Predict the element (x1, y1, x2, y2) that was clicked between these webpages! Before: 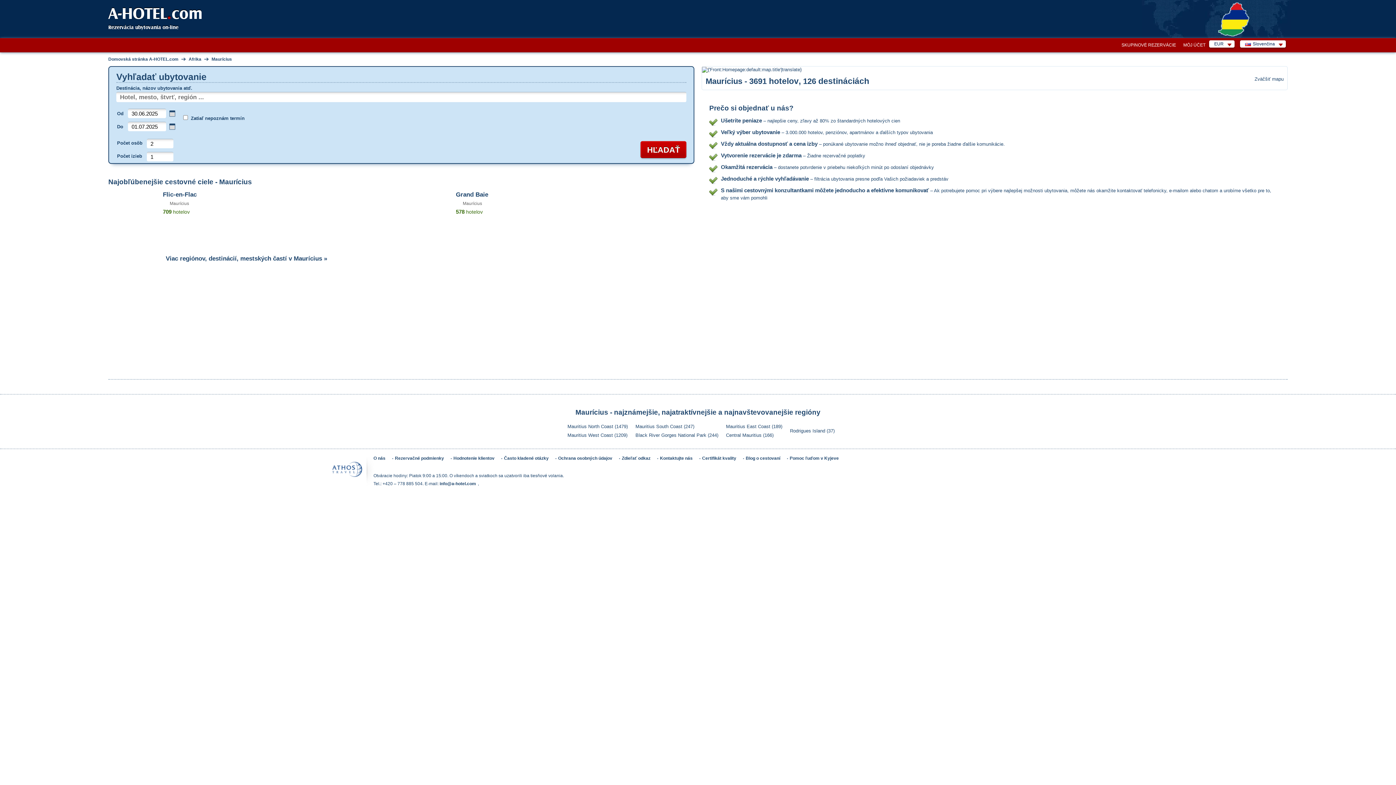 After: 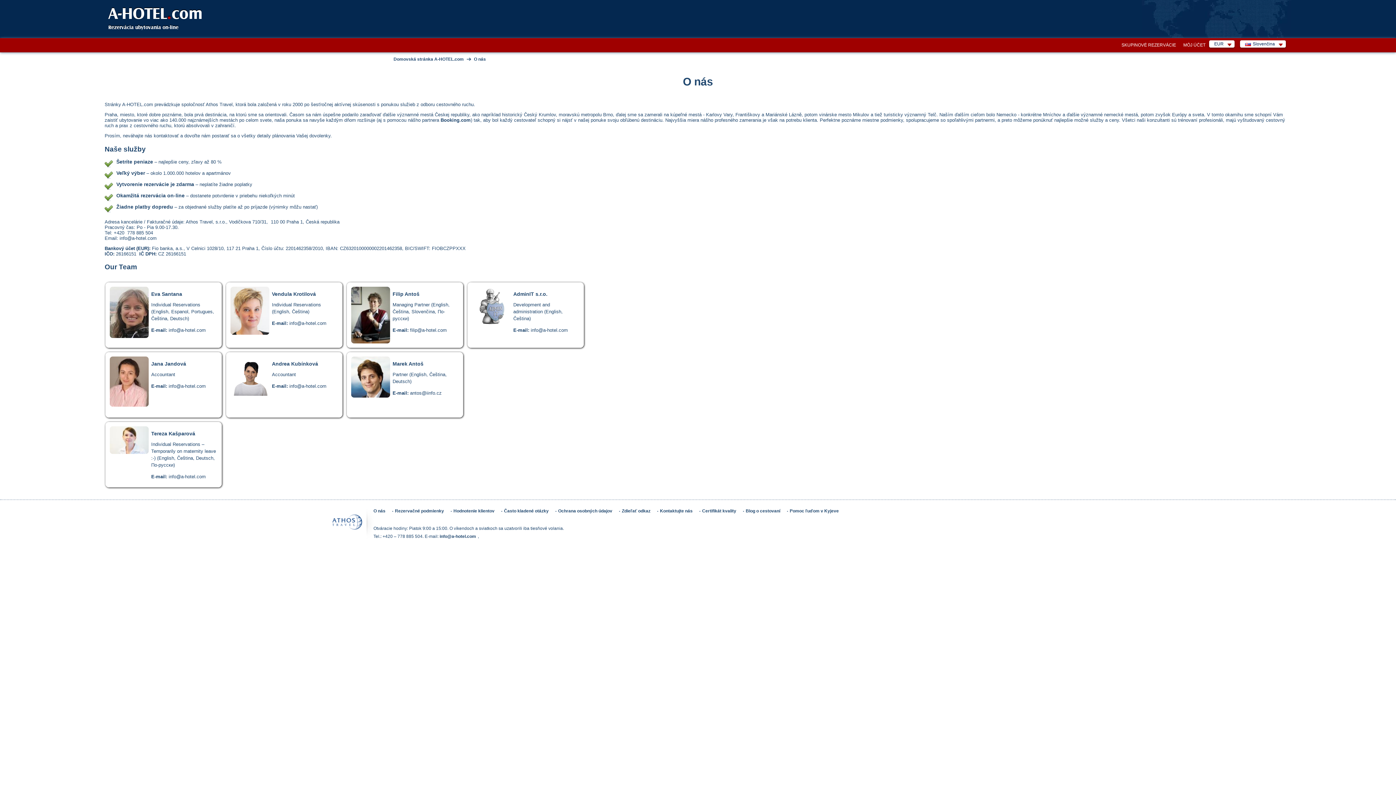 Action: bbox: (373, 455, 385, 461) label: O nás